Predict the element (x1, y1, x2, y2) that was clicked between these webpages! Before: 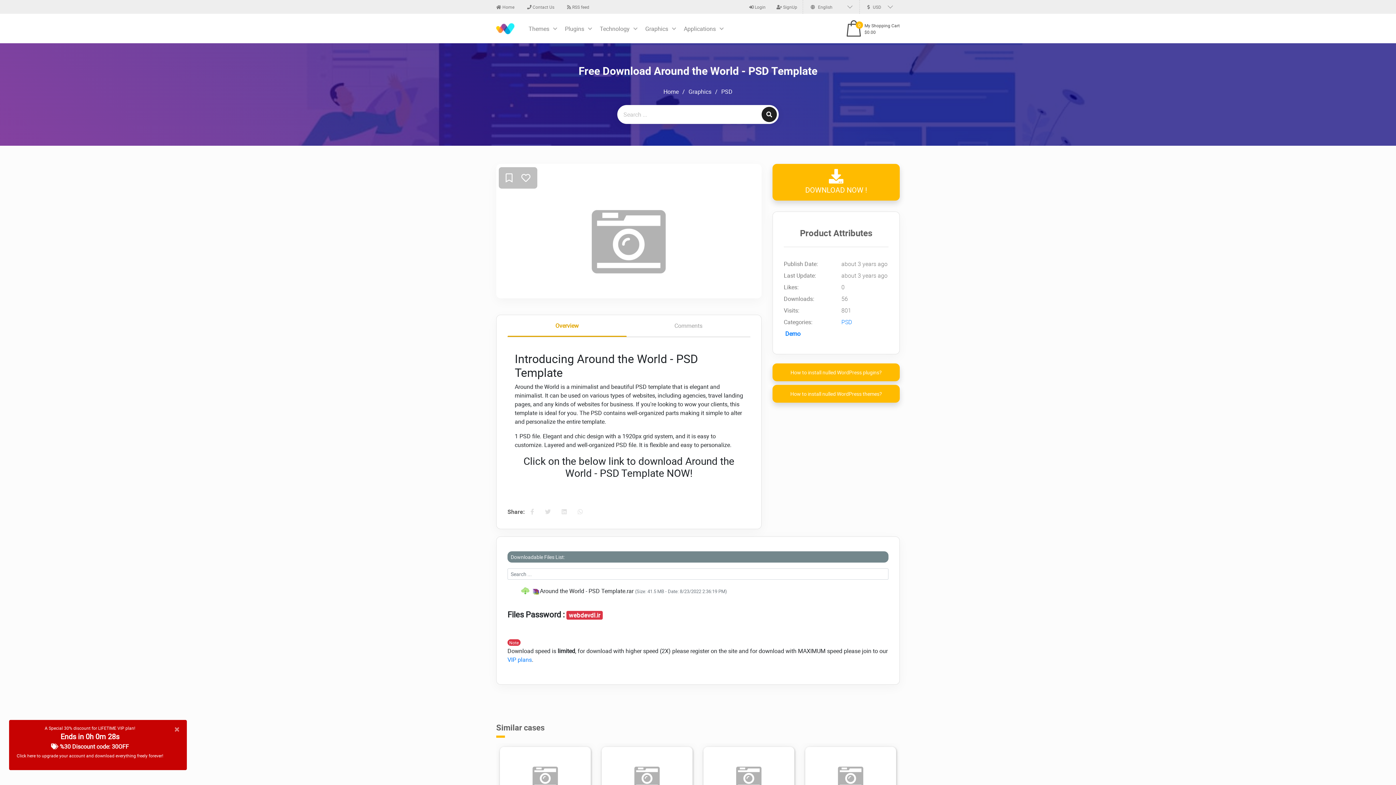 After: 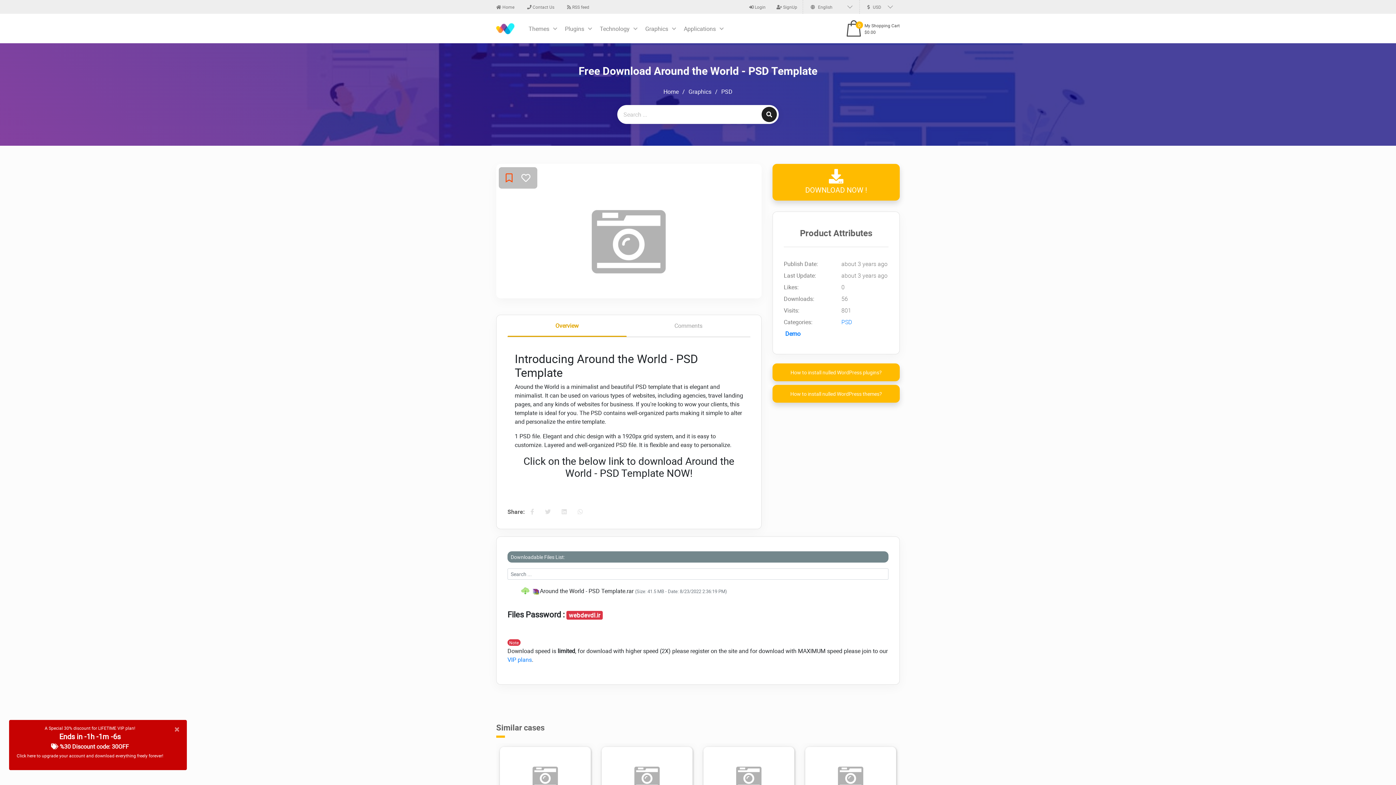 Action: bbox: (503, 172, 514, 183)